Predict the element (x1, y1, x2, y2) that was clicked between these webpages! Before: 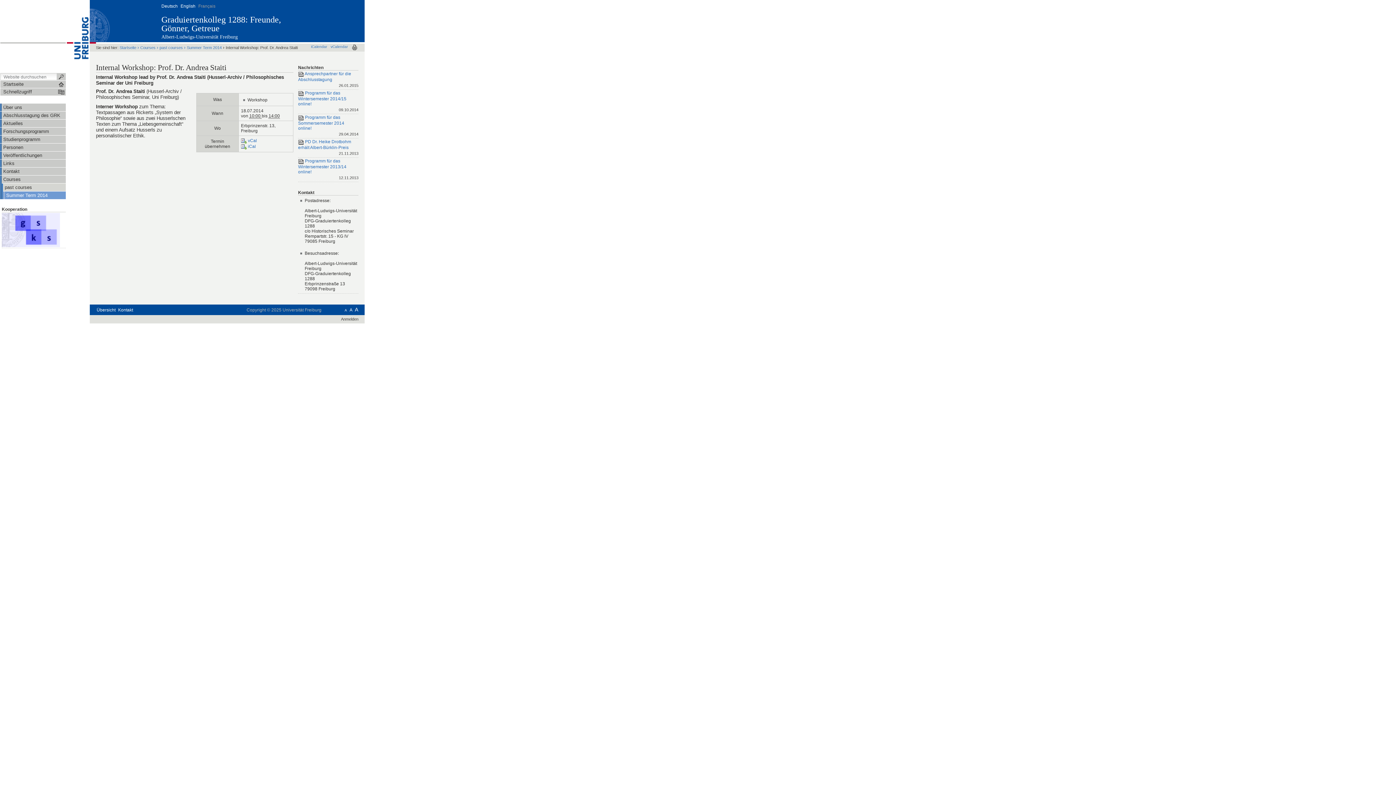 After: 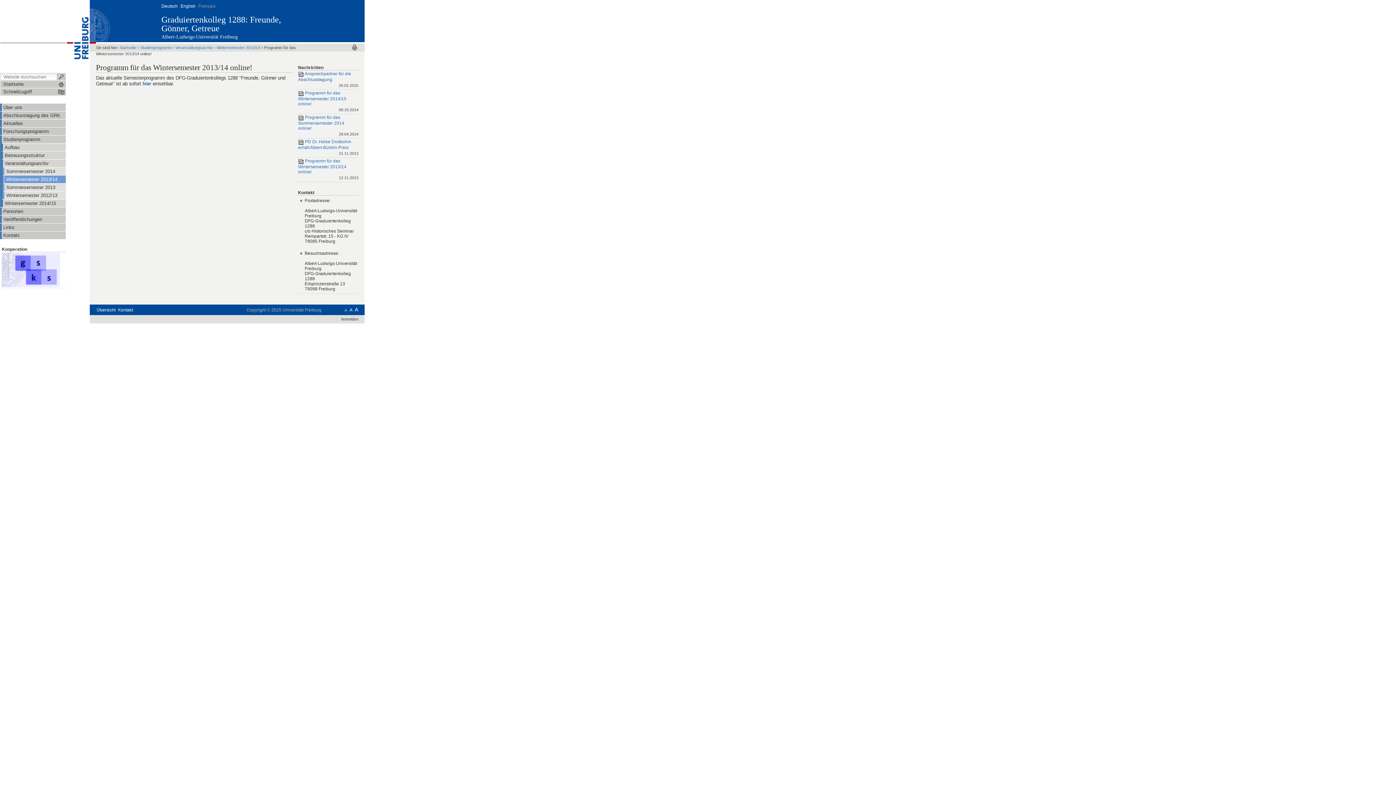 Action: label:  Programm für das Wintersemester 2013/14 online!
12.11.2013 bbox: (298, 158, 358, 181)